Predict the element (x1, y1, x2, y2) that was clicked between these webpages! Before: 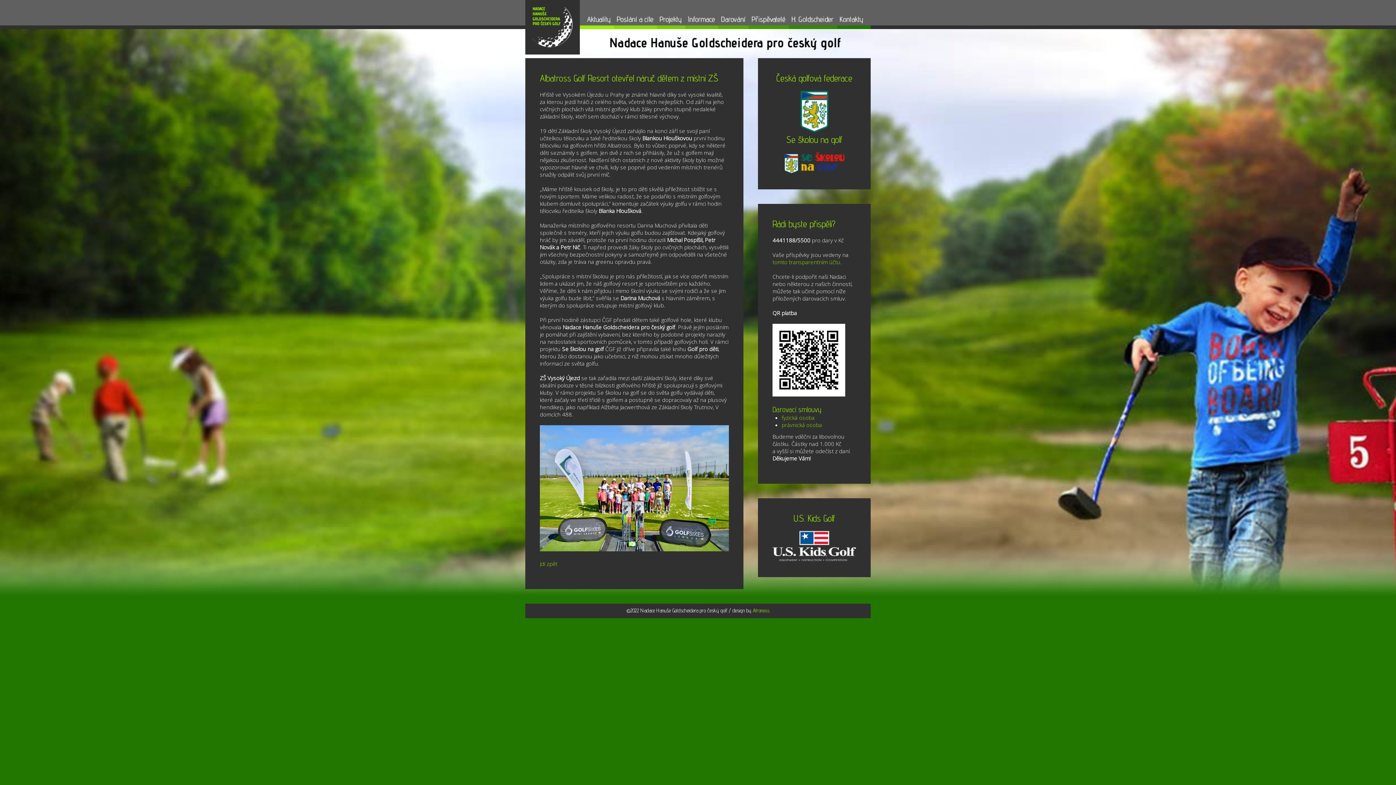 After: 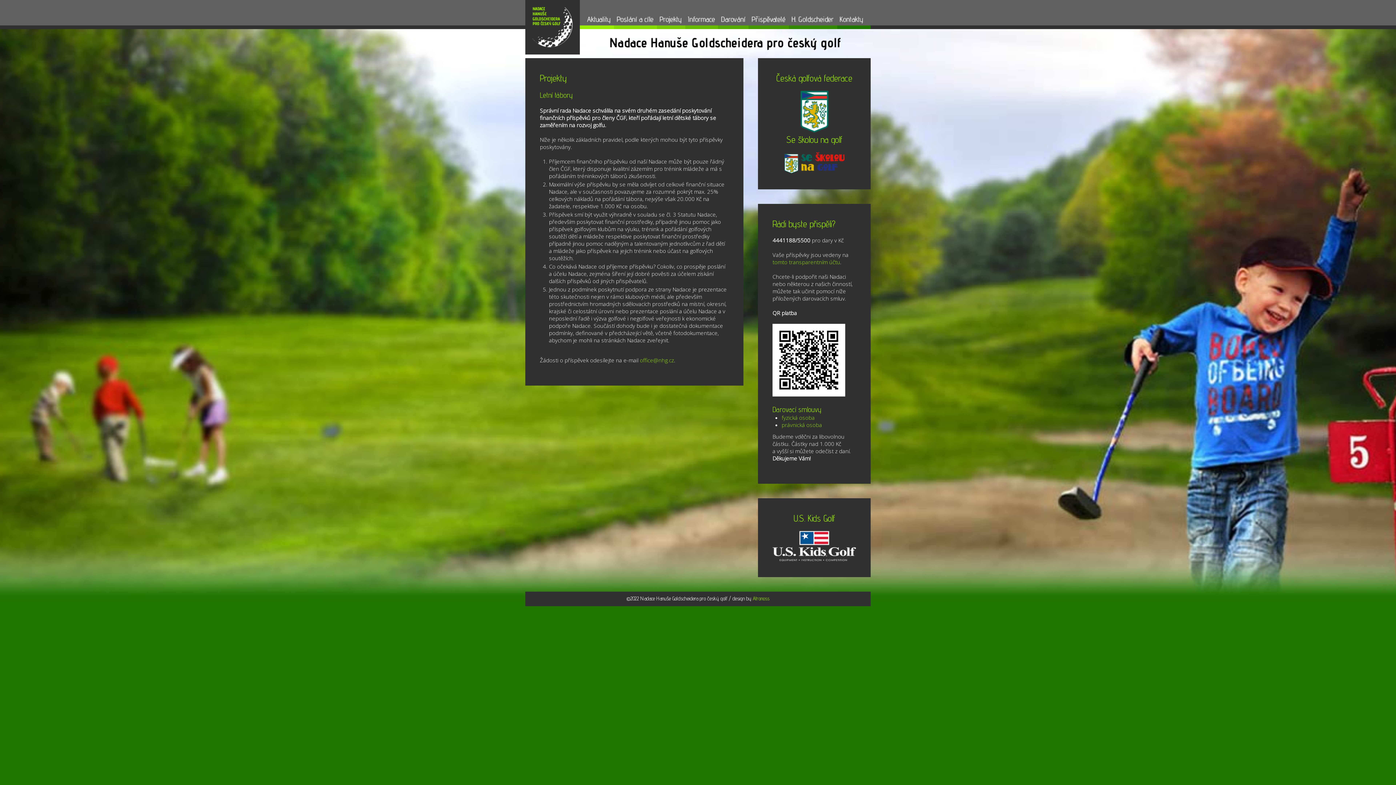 Action: label: Projekty bbox: (657, 0, 685, 29)